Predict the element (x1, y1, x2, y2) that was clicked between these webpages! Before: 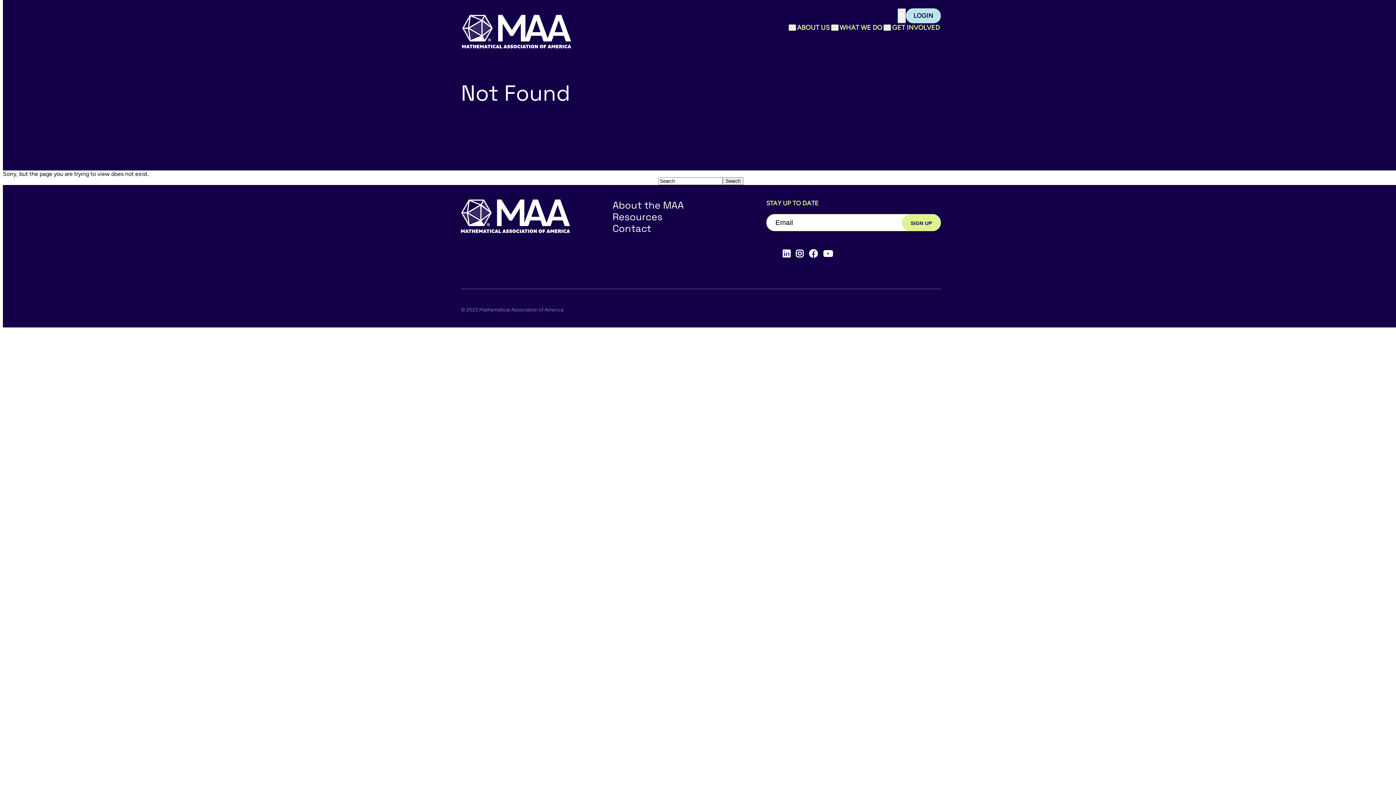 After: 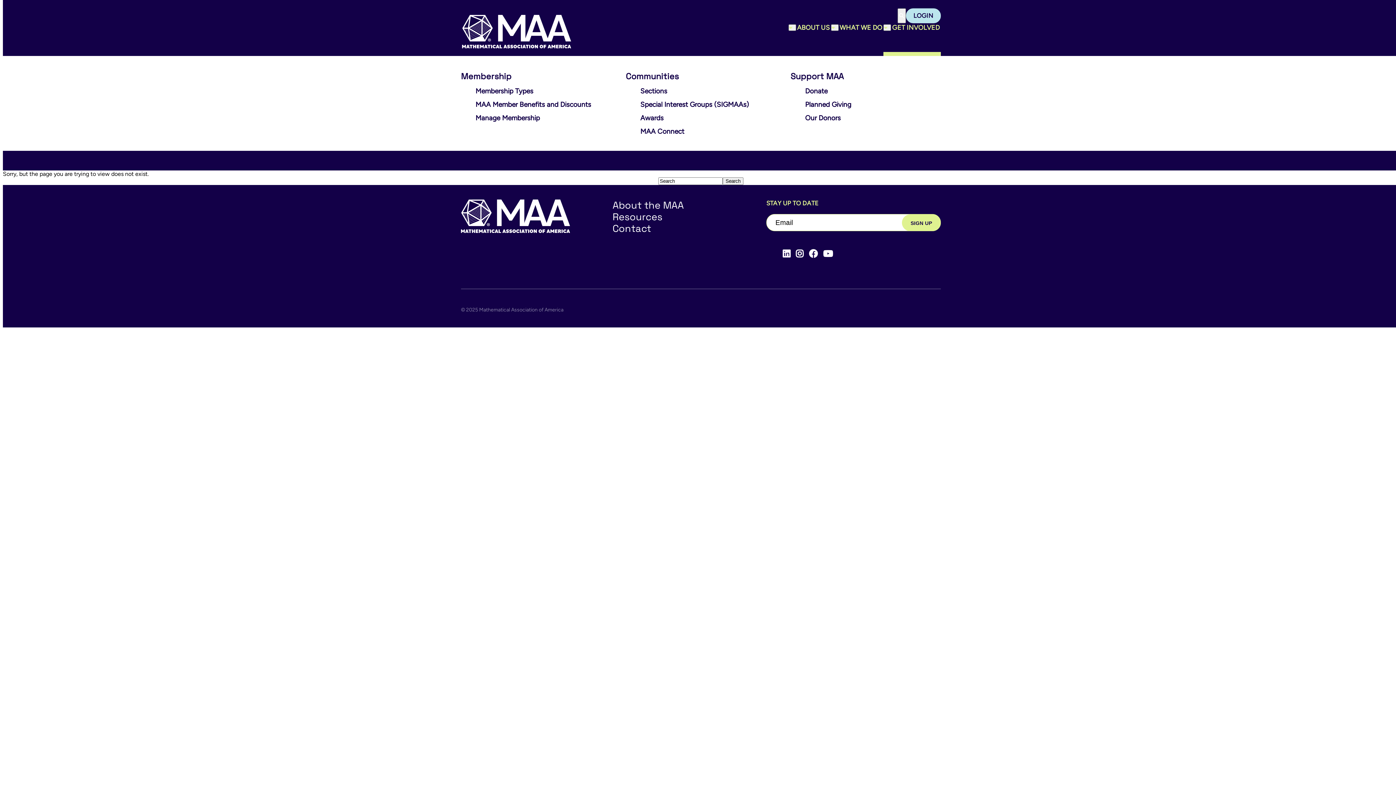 Action: bbox: (891, 23, 941, 32) label: GET INVOLVED